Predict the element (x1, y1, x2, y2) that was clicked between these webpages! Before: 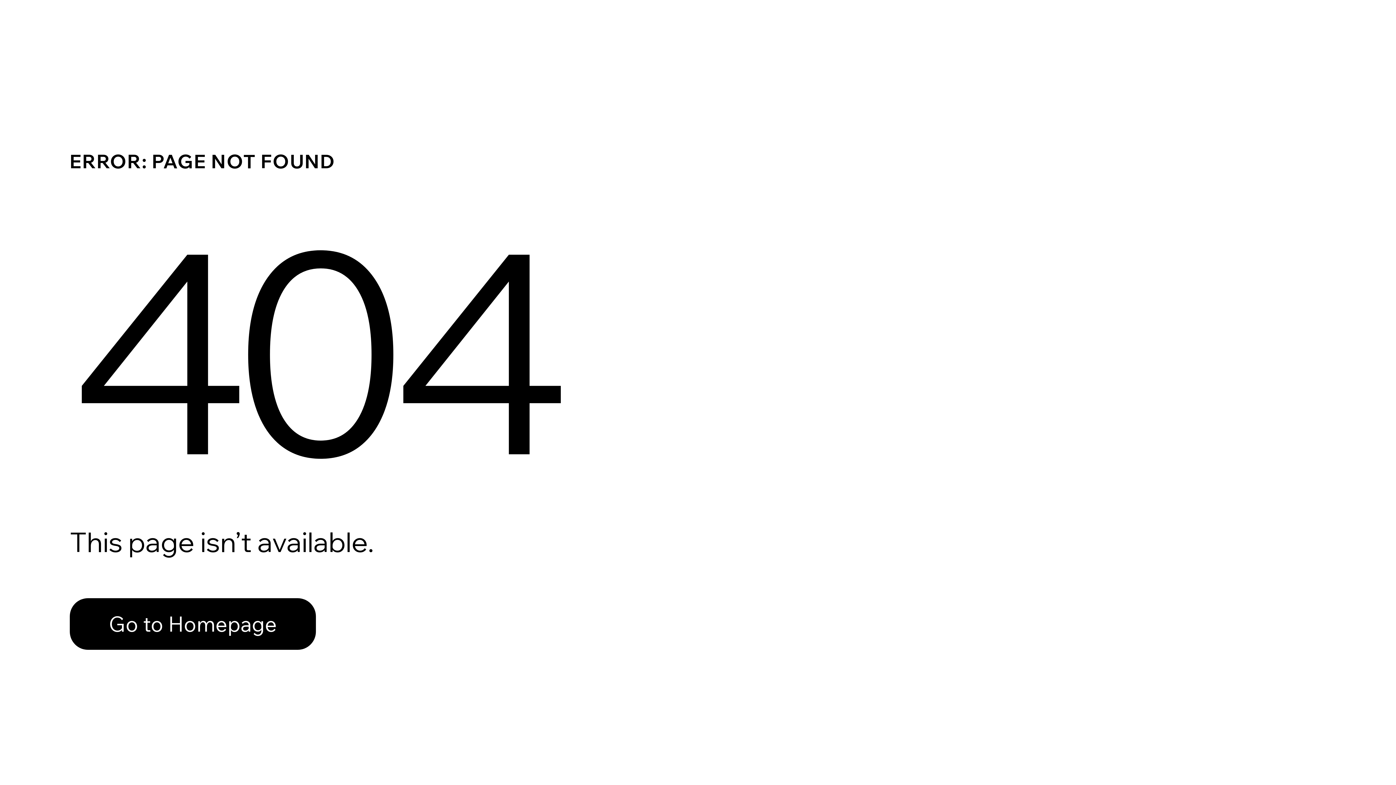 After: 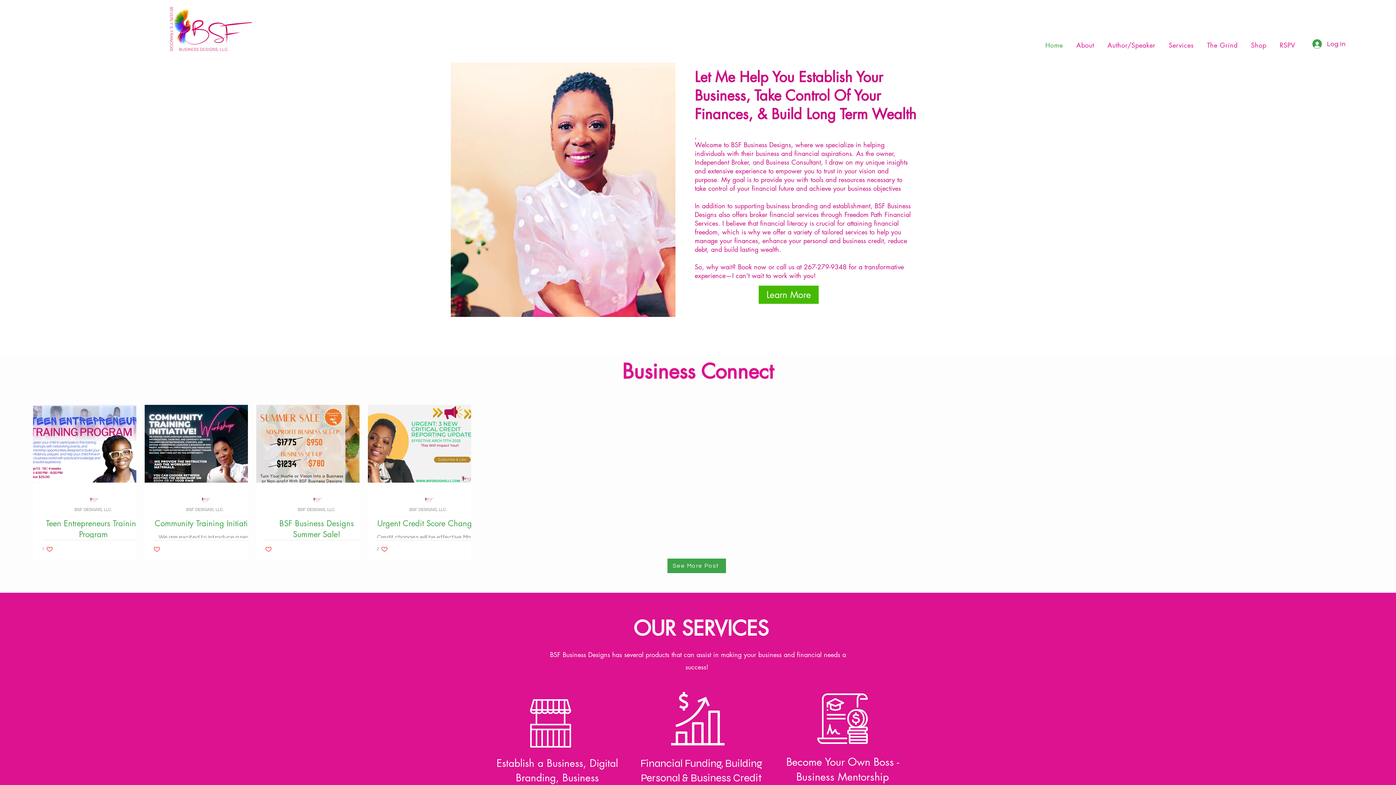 Action: label: Go to Homepage bbox: (69, 582, 768, 659)